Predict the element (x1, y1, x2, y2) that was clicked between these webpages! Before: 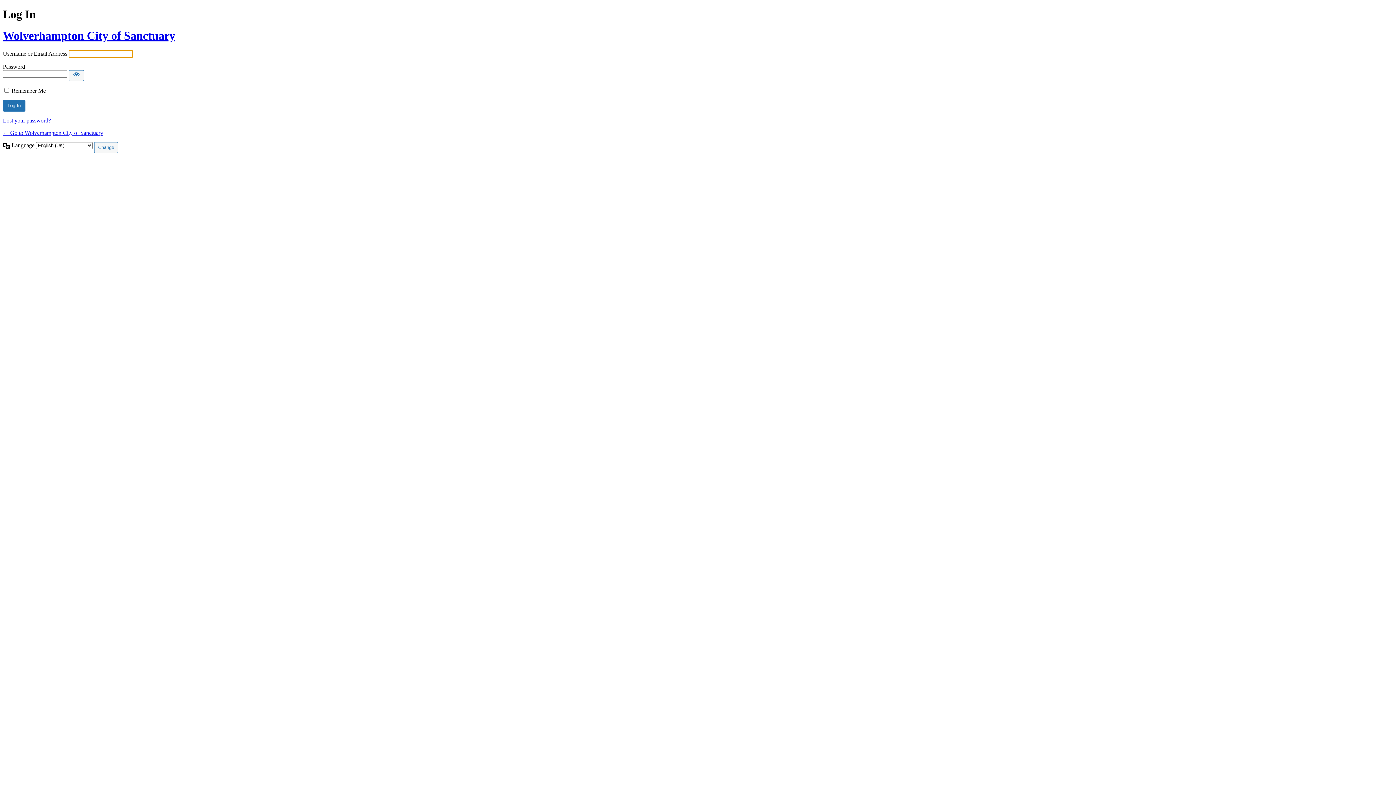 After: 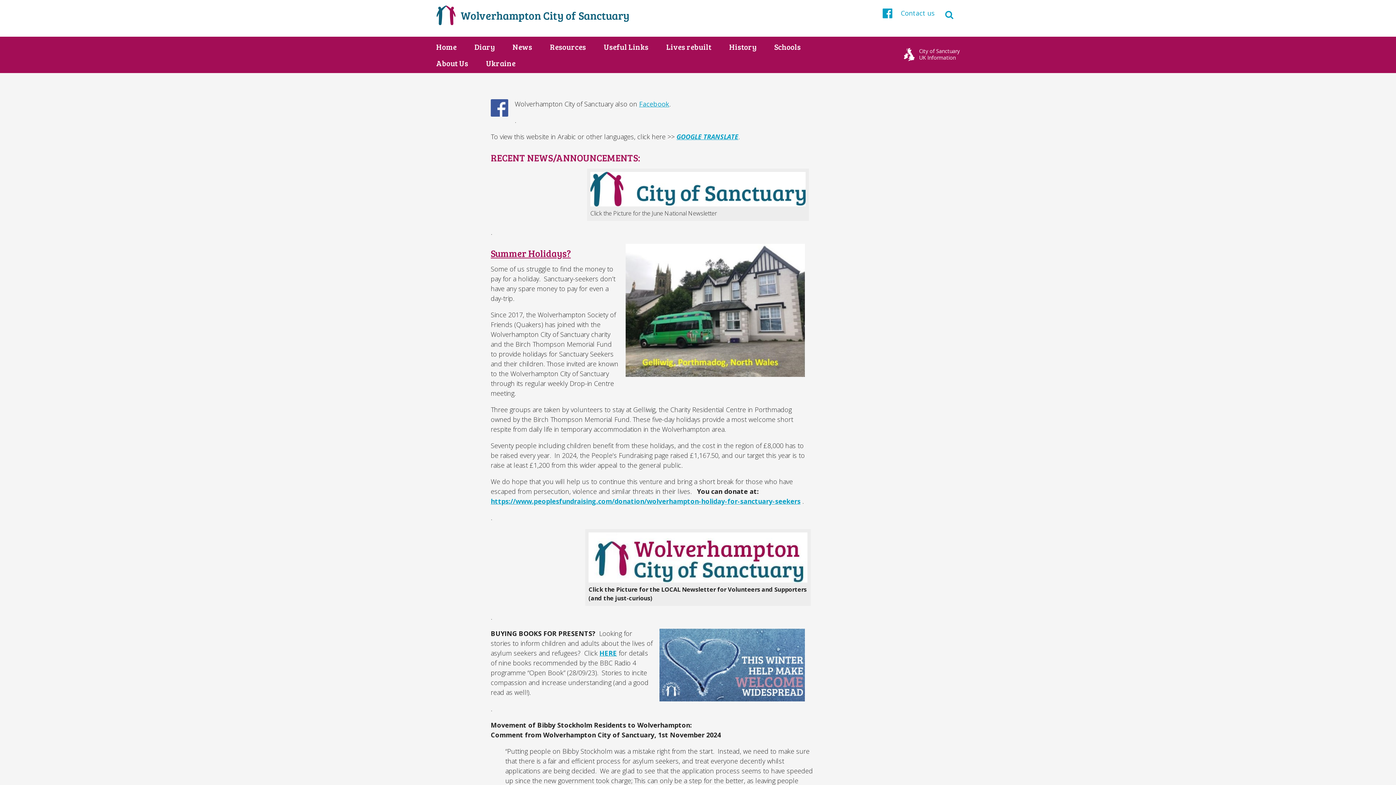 Action: label: ← Go to Wolverhampton City of Sanctuary bbox: (2, 129, 103, 136)